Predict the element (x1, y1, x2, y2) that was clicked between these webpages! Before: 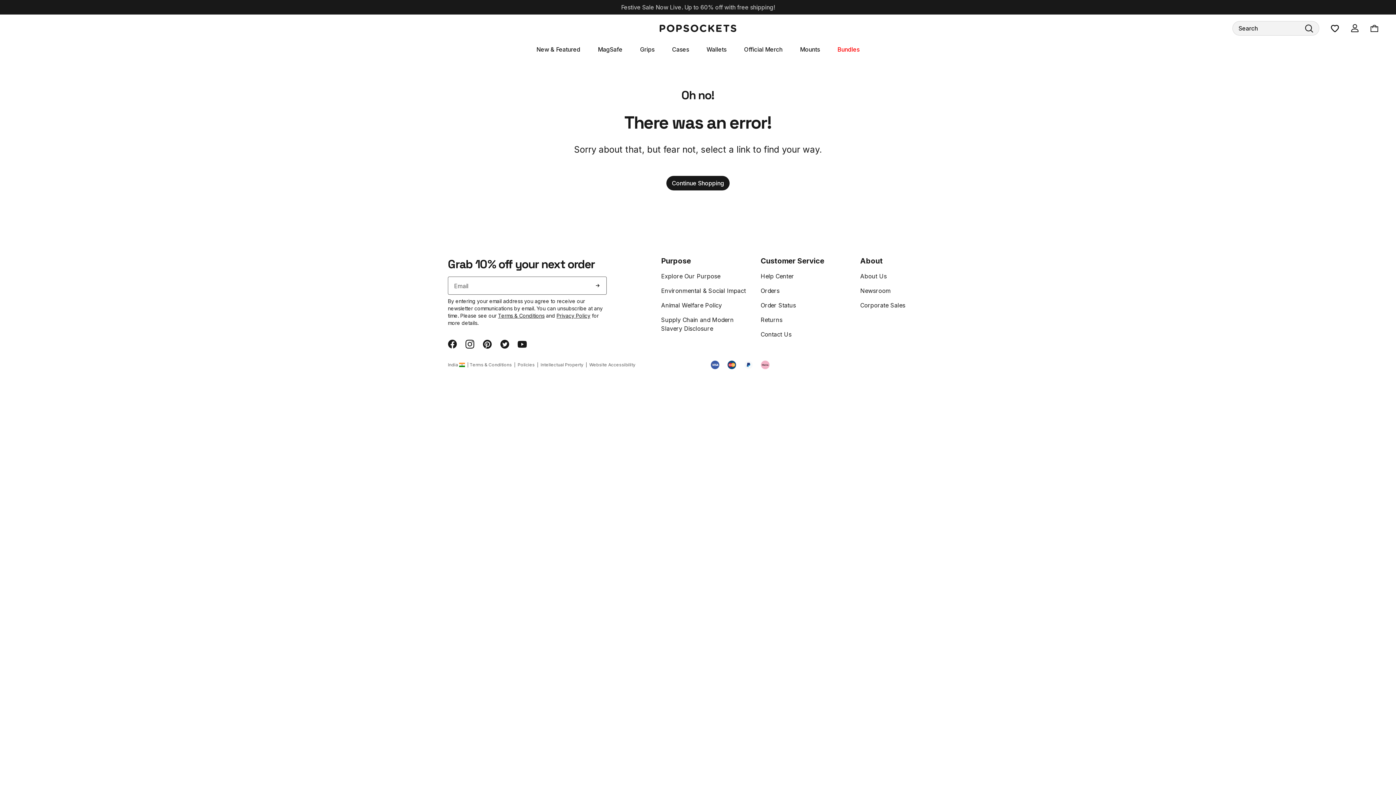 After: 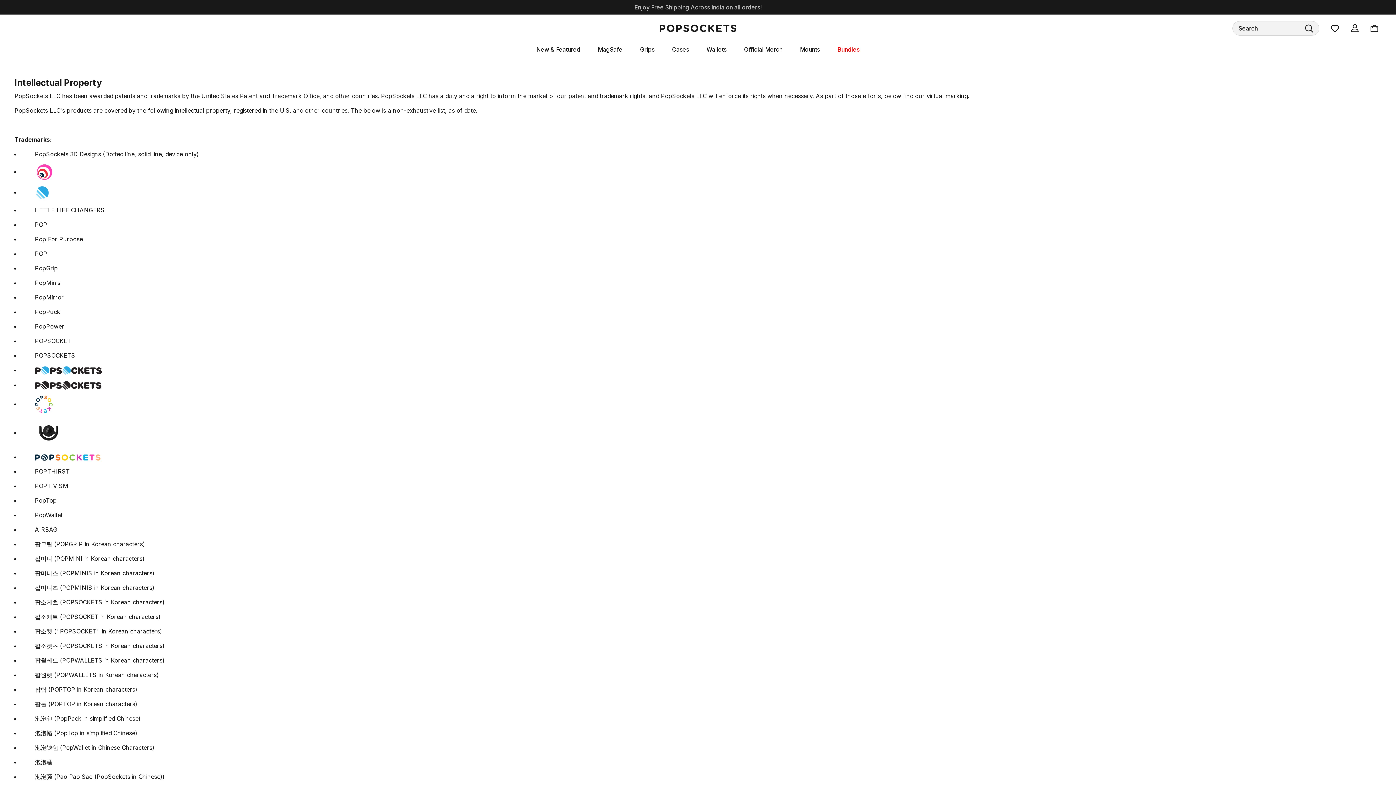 Action: label: Intellectual Property bbox: (540, 362, 583, 368)